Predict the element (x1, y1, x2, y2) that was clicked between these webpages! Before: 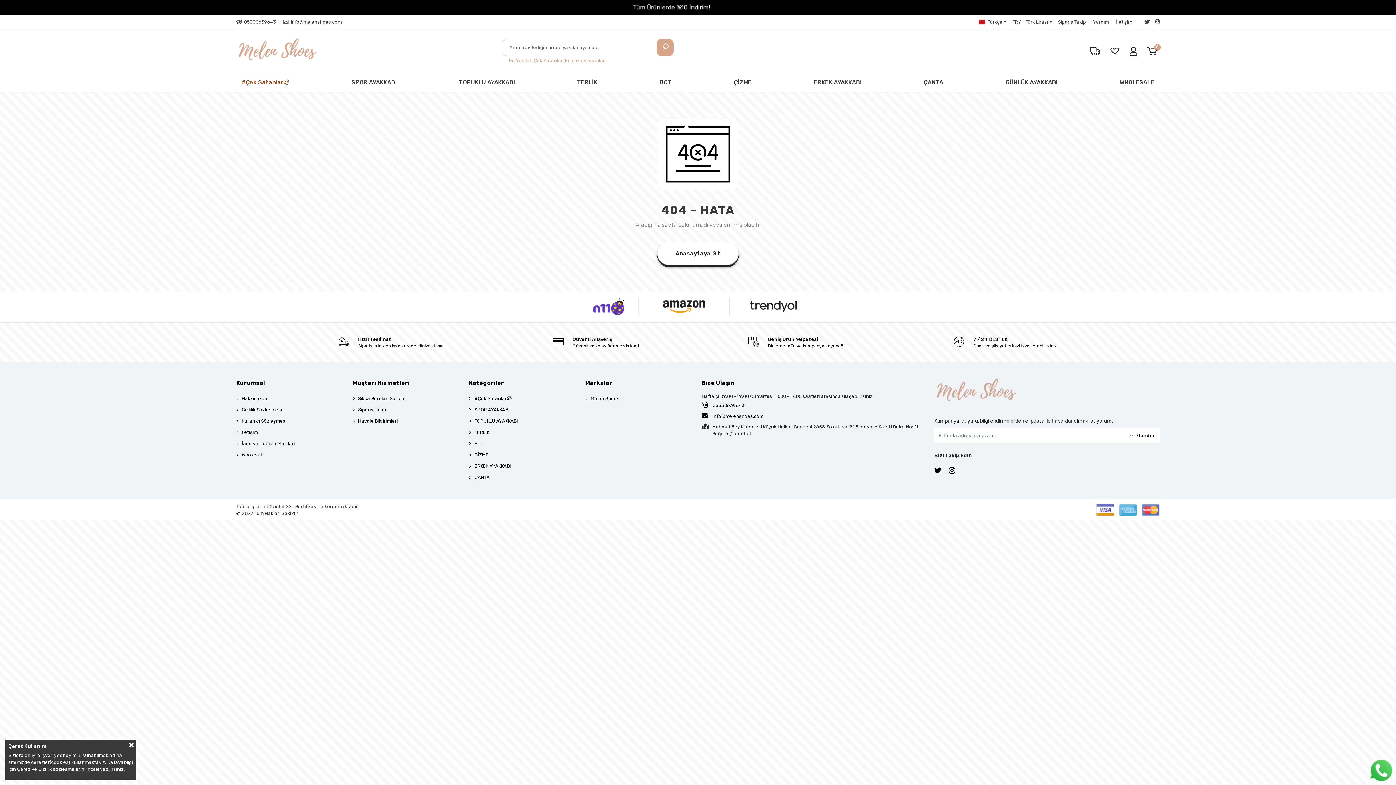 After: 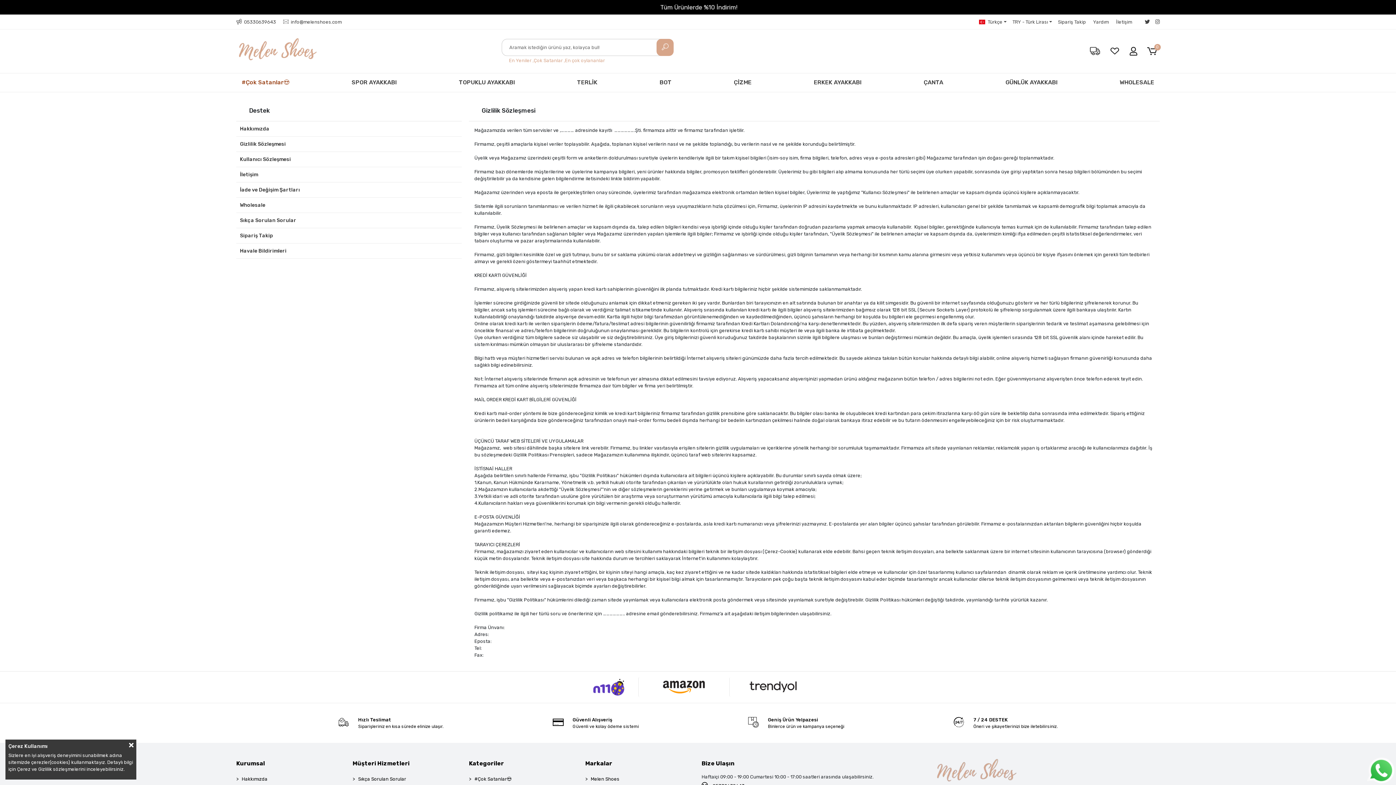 Action: bbox: (236, 405, 345, 414) label: Gizlilik Sözleşmesi